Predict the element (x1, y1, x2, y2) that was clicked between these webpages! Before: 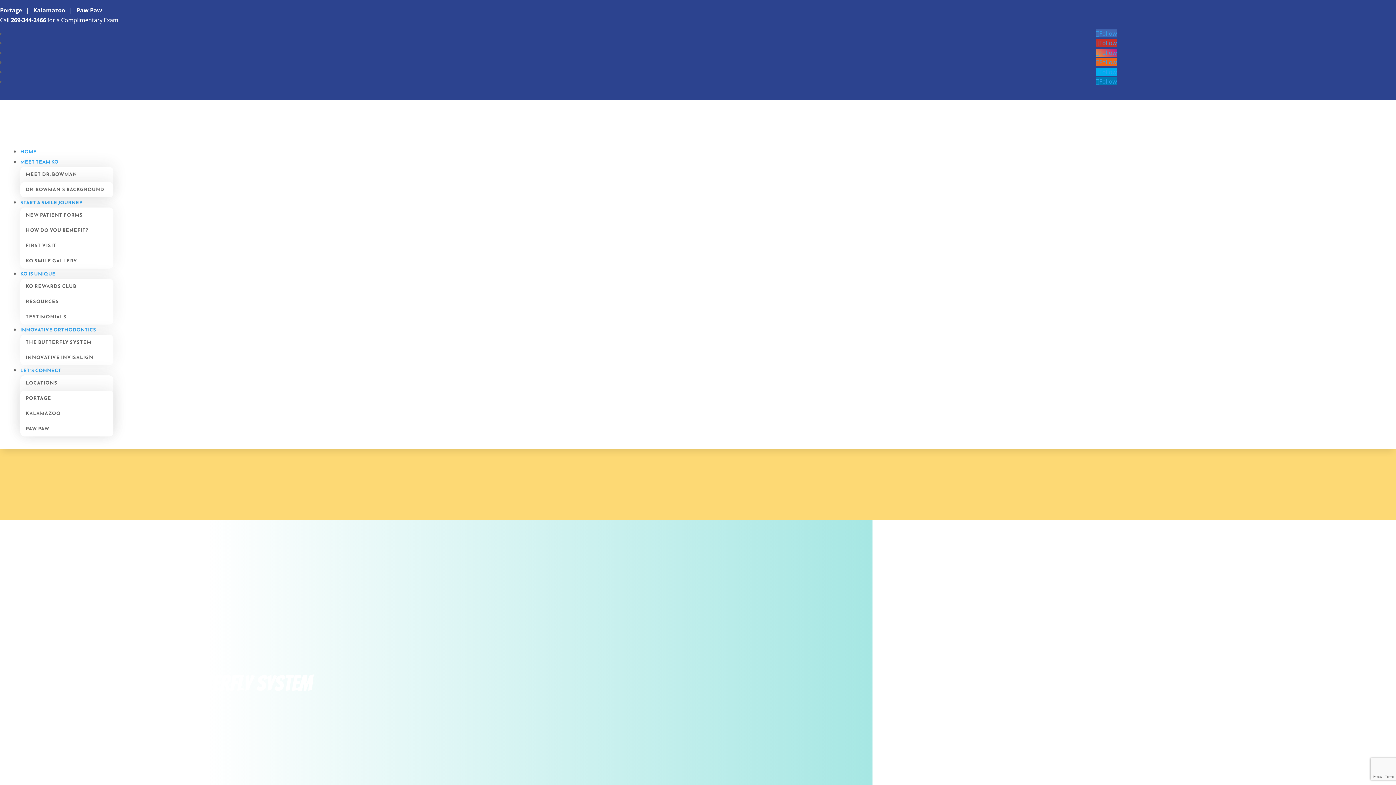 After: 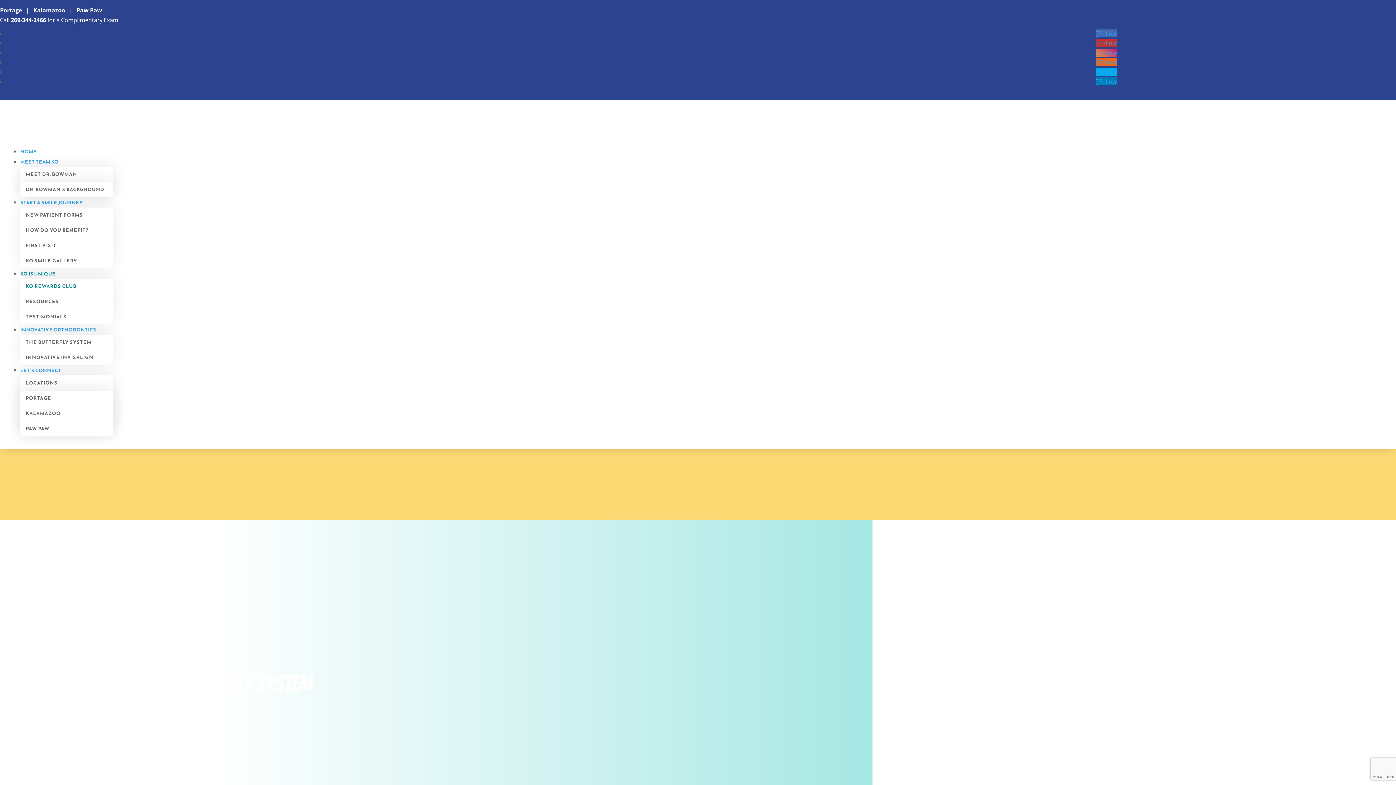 Action: label: KO REWARDS CLUB bbox: (20, 278, 113, 294)